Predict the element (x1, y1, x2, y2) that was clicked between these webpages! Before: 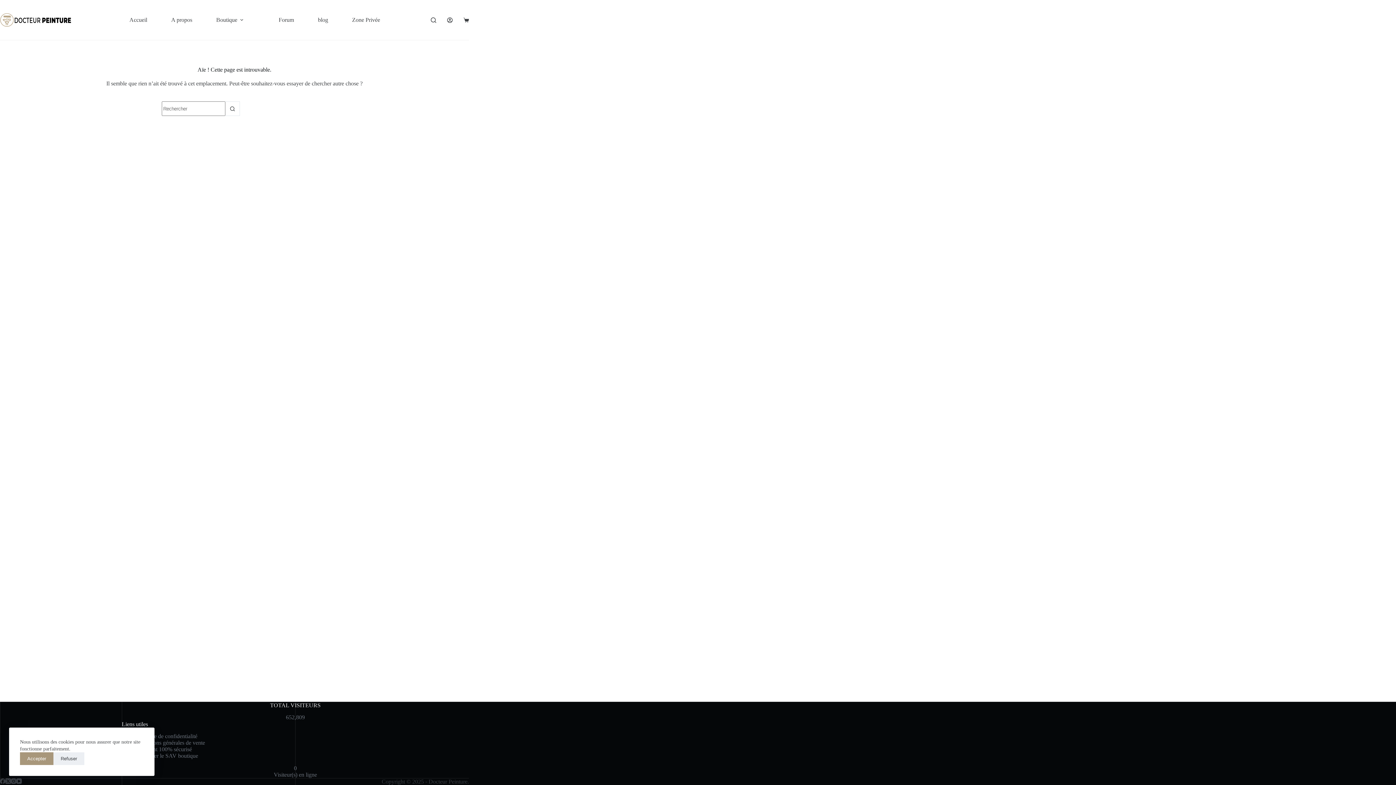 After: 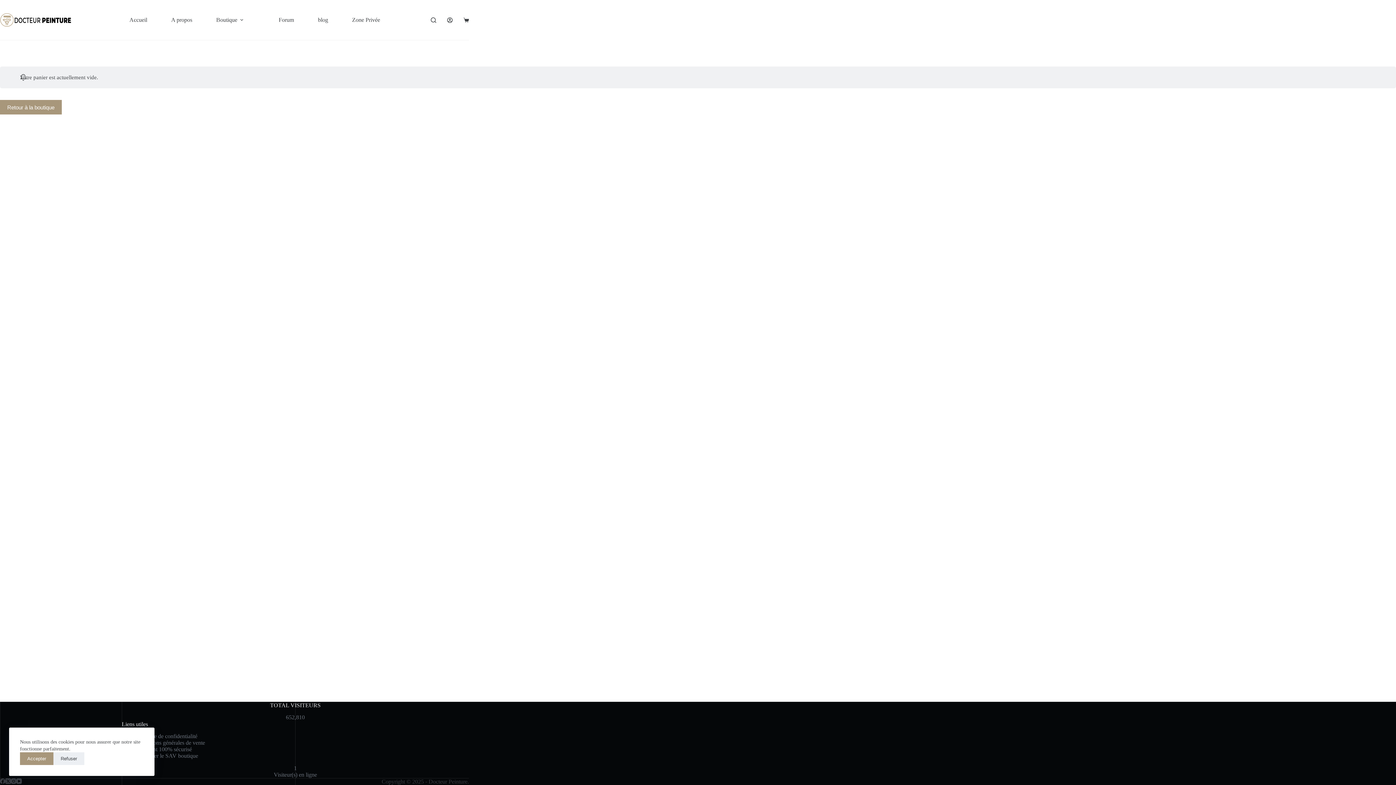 Action: label: Panier d’achat bbox: (463, 17, 469, 22)